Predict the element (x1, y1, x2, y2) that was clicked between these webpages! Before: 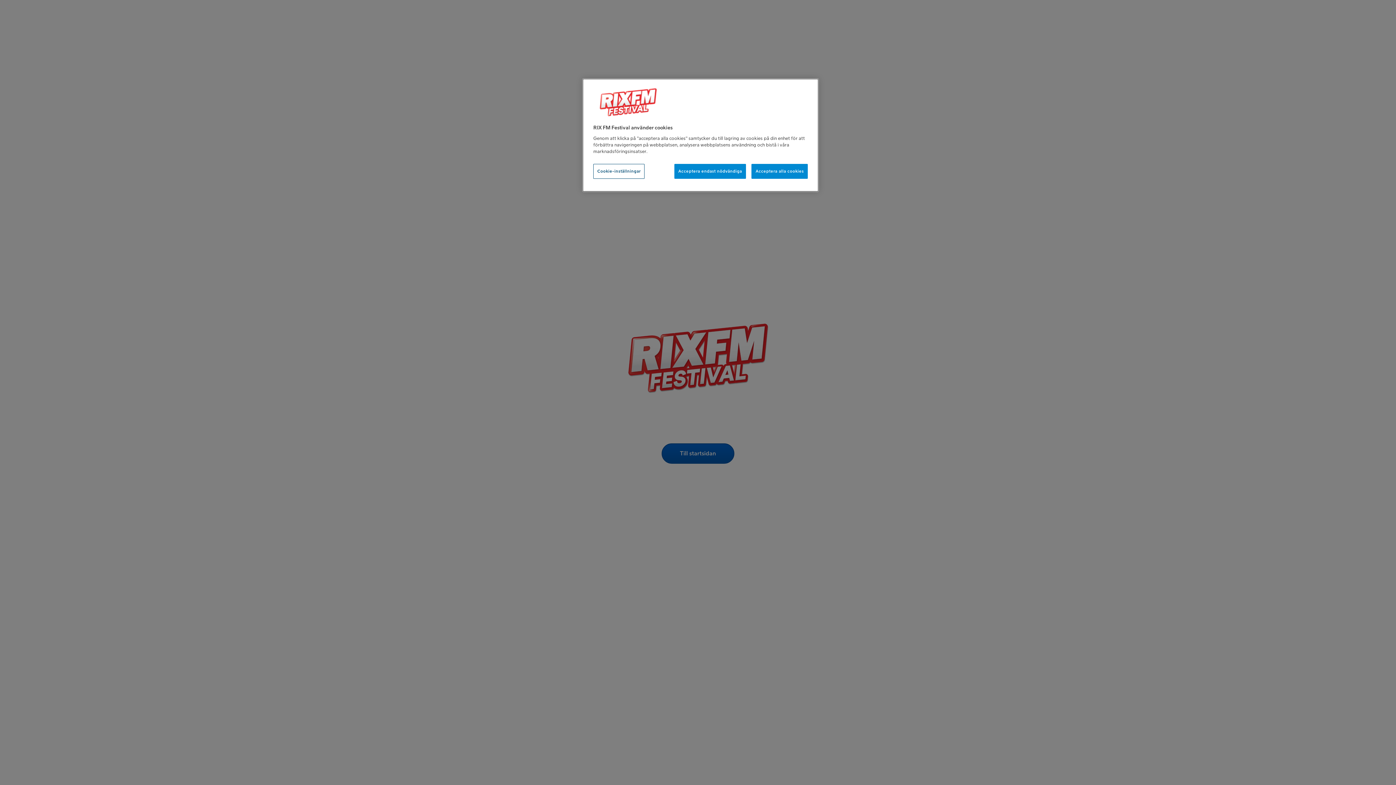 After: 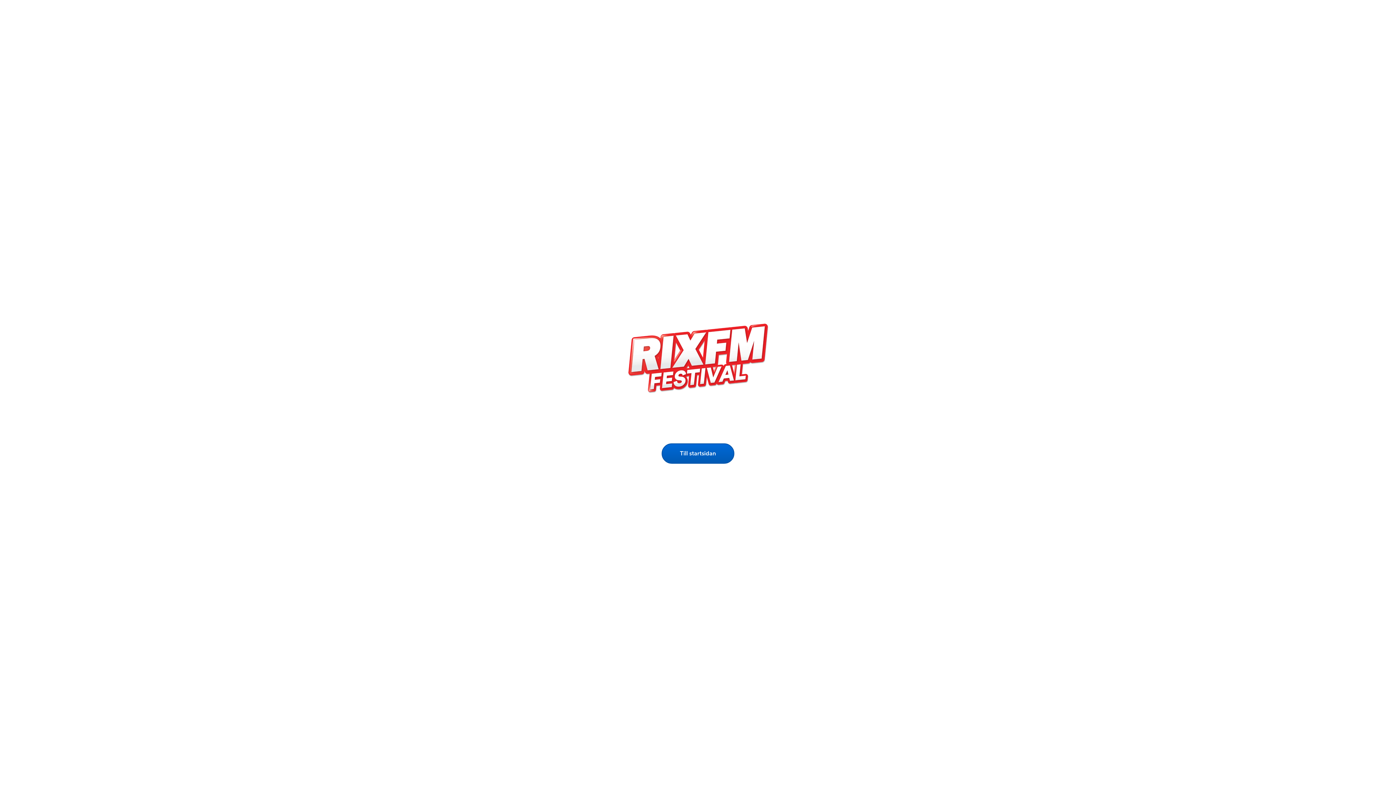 Action: label: Acceptera alla cookies bbox: (751, 164, 808, 178)